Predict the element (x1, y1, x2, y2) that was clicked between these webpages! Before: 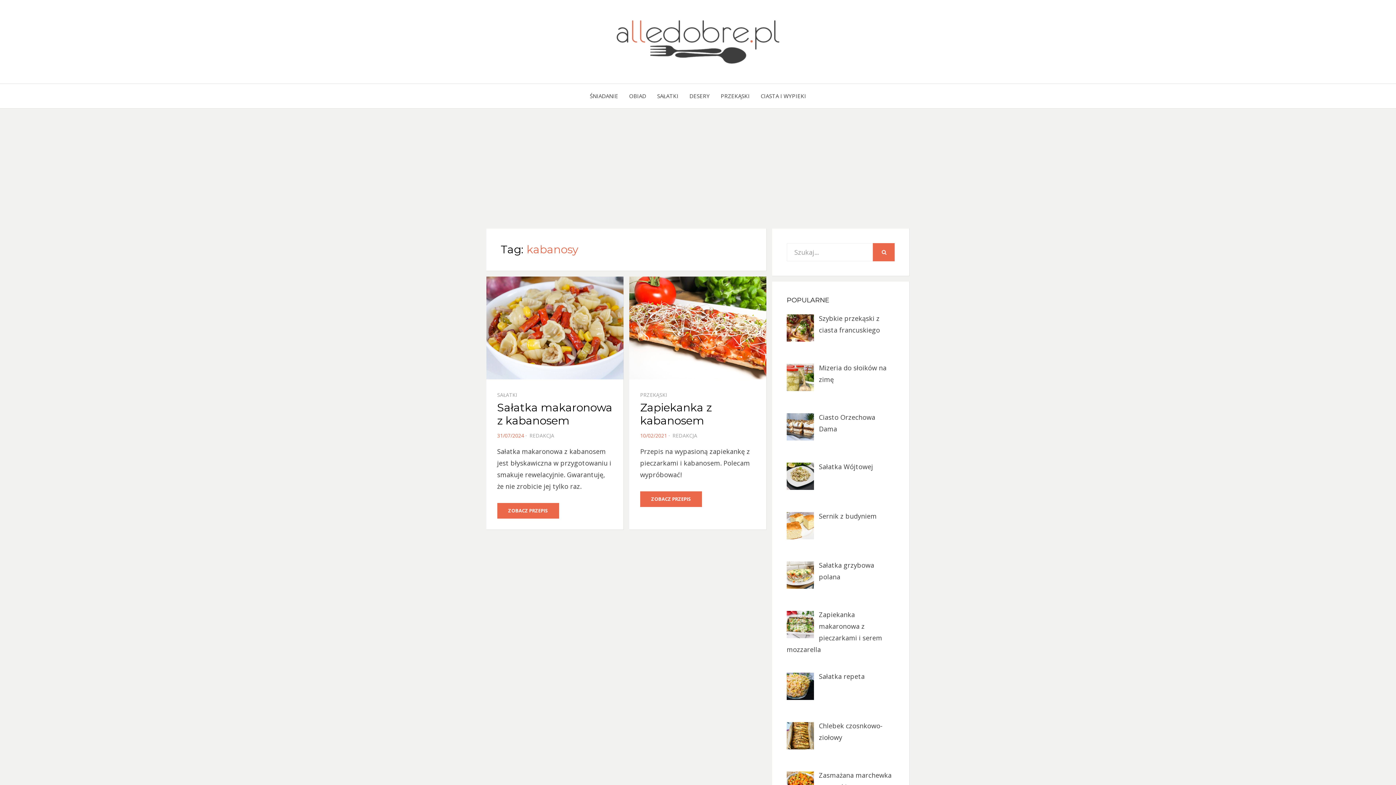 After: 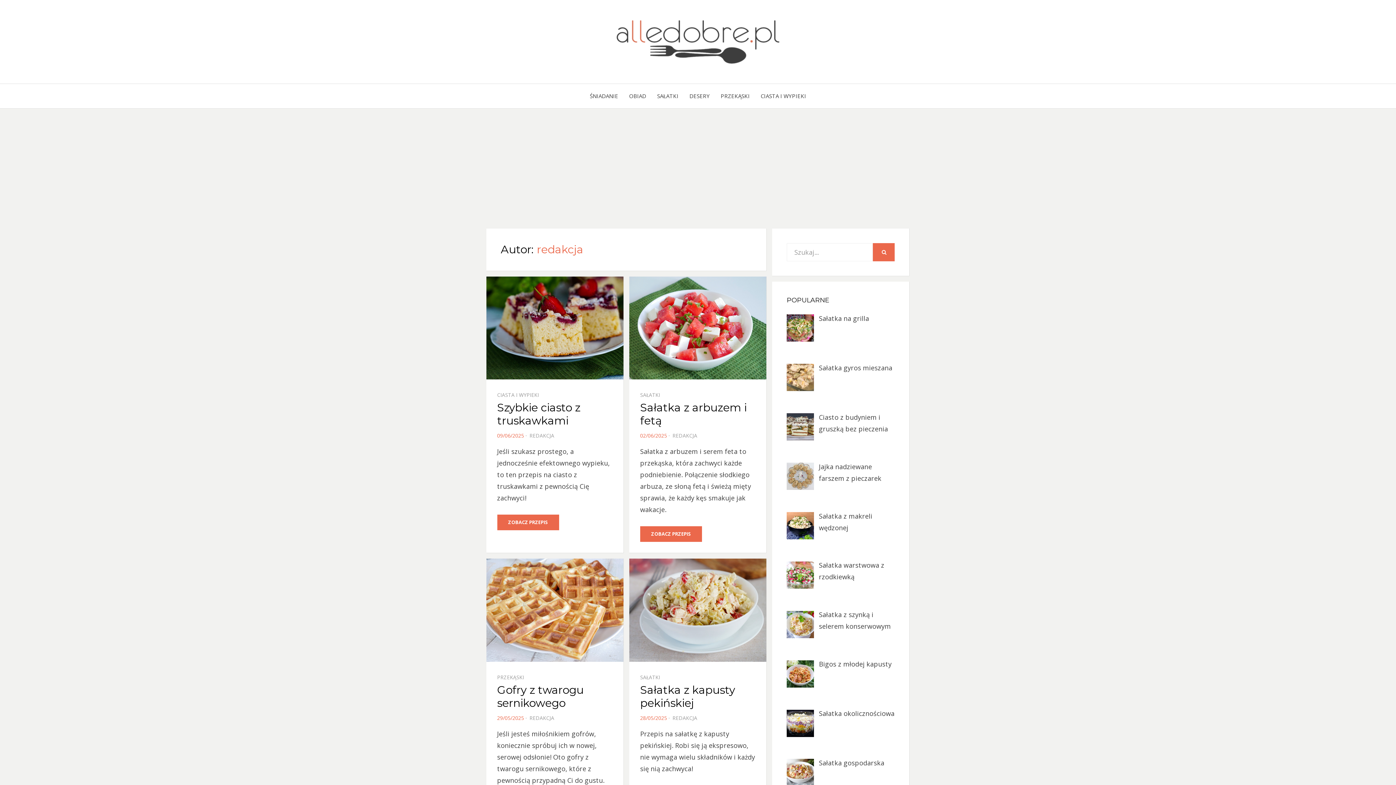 Action: bbox: (529, 432, 554, 439) label: REDAKCJA